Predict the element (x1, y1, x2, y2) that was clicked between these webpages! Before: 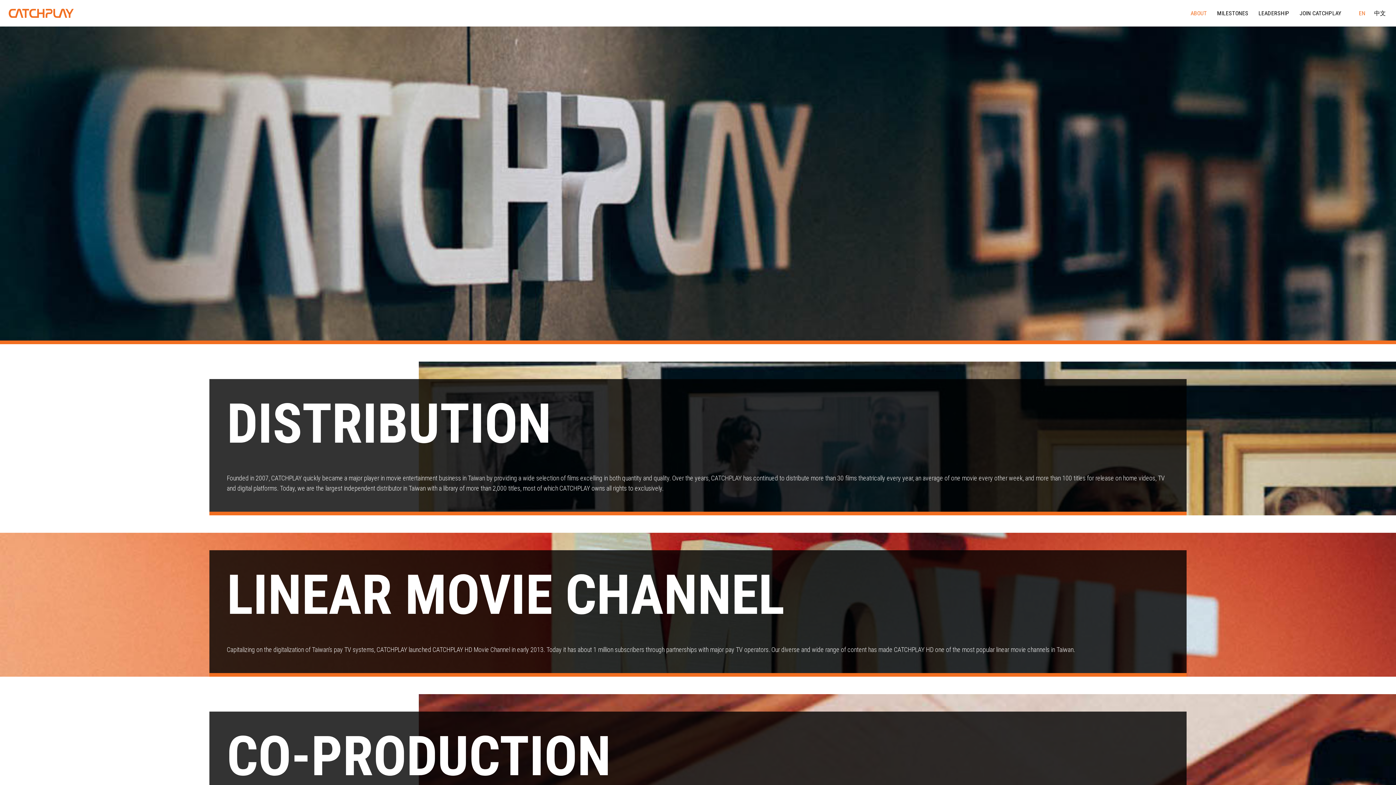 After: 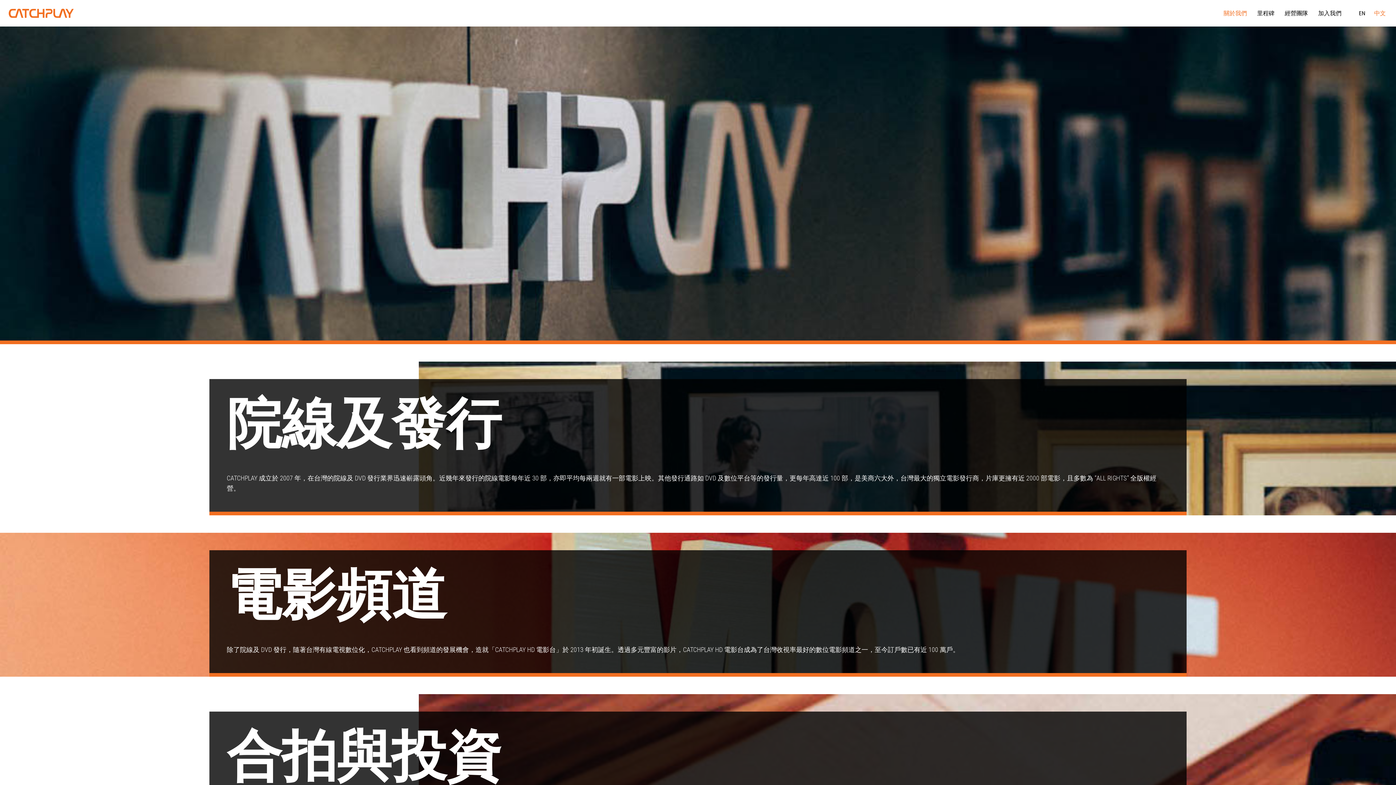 Action: bbox: (1370, 8, 1390, 17) label: 中文